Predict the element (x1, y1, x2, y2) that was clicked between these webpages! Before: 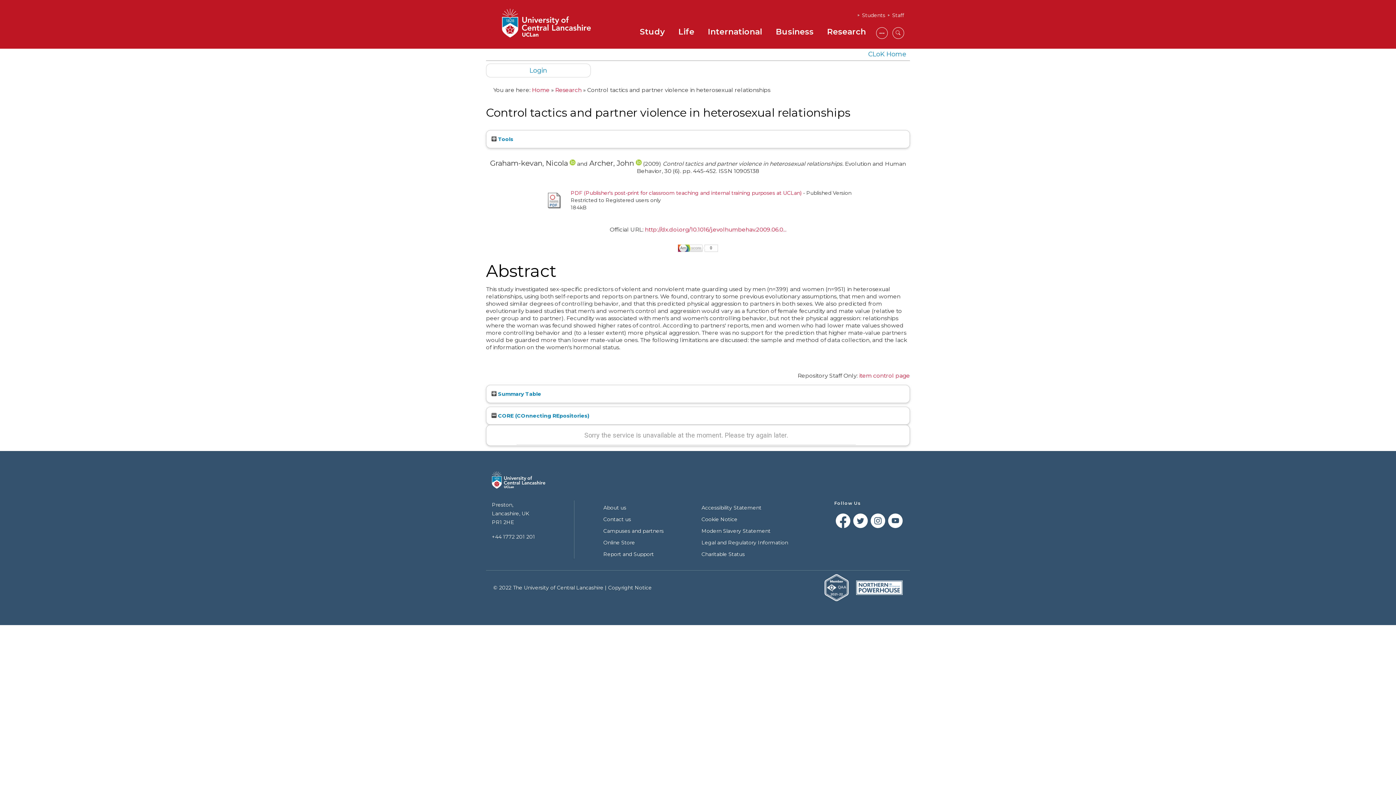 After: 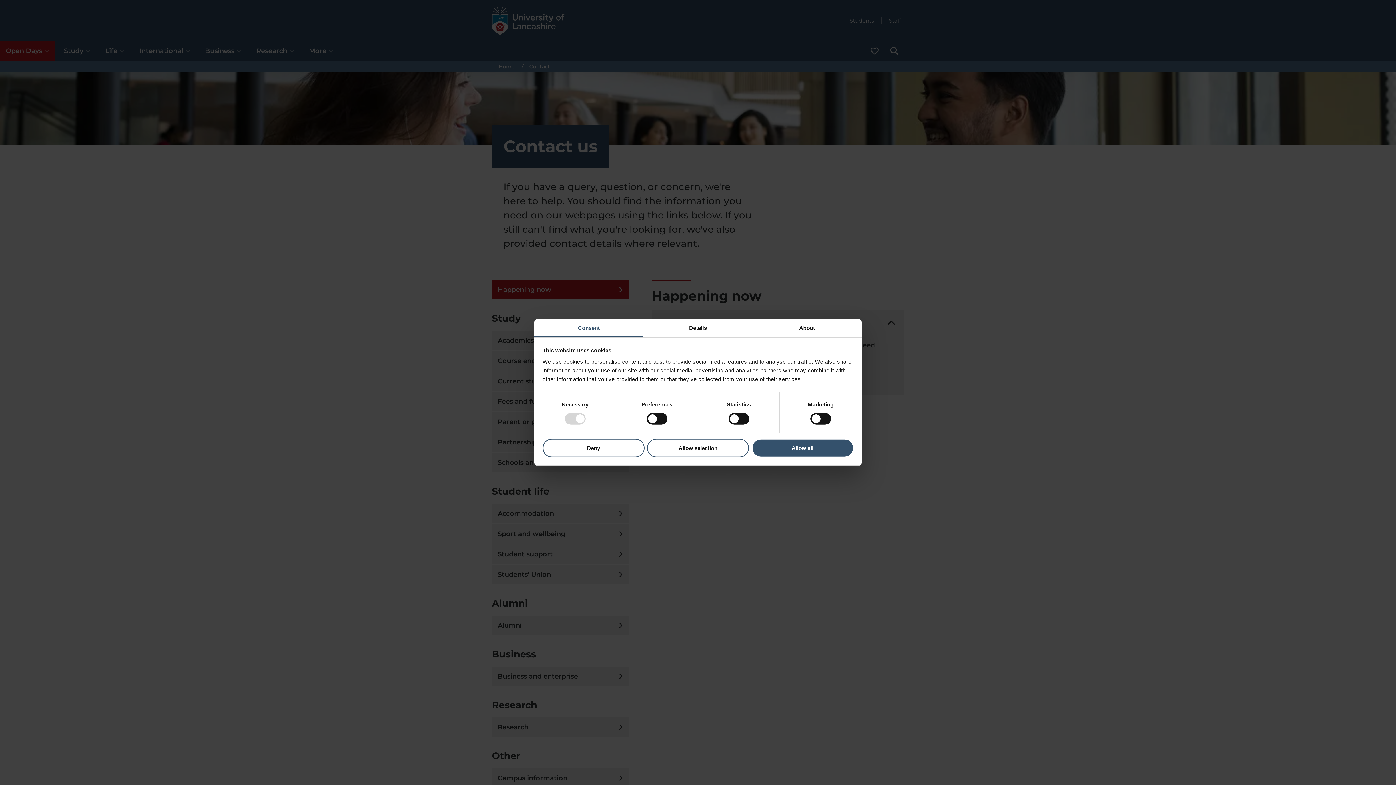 Action: label: Contact us bbox: (603, 516, 631, 523)